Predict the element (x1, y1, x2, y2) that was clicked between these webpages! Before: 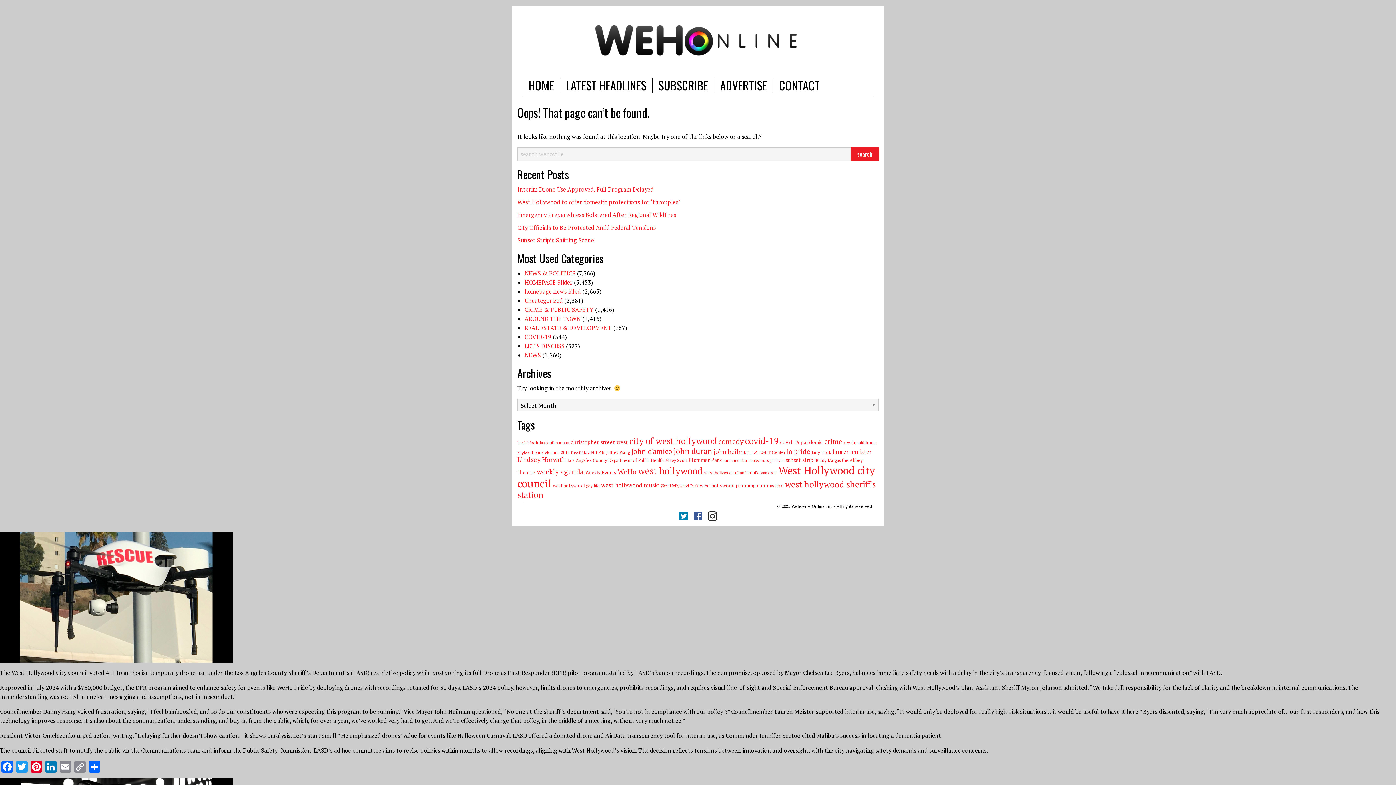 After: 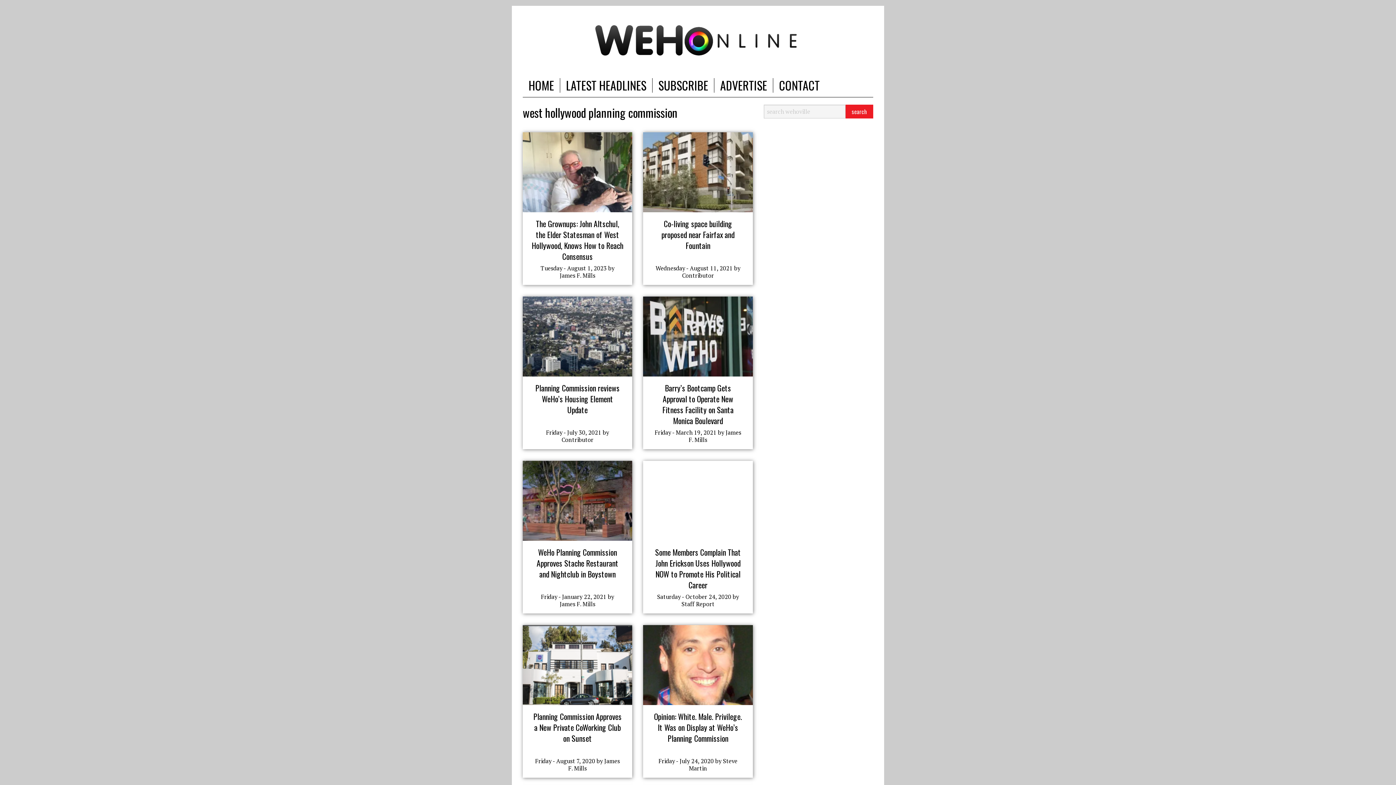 Action: label: west hollywood planning commission (145 items) bbox: (700, 482, 783, 489)